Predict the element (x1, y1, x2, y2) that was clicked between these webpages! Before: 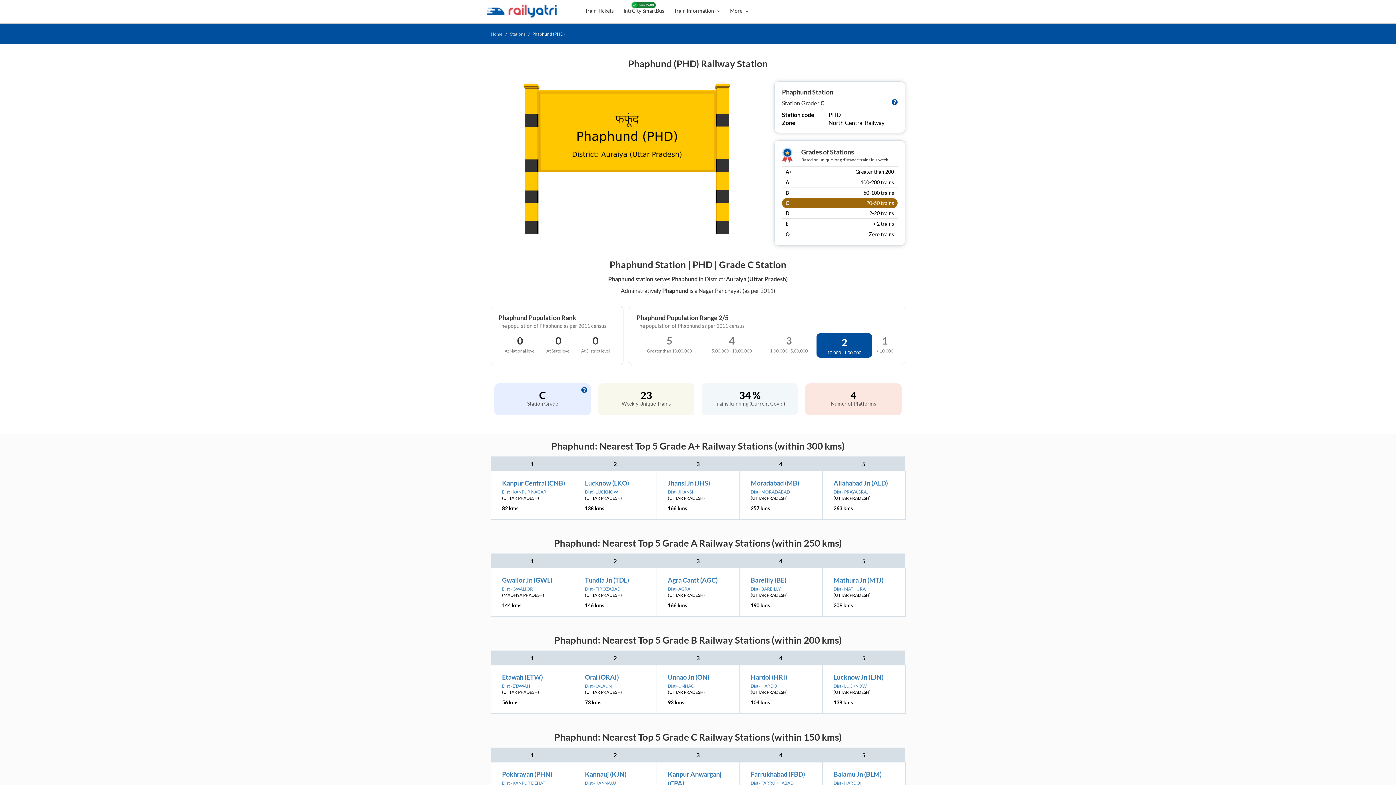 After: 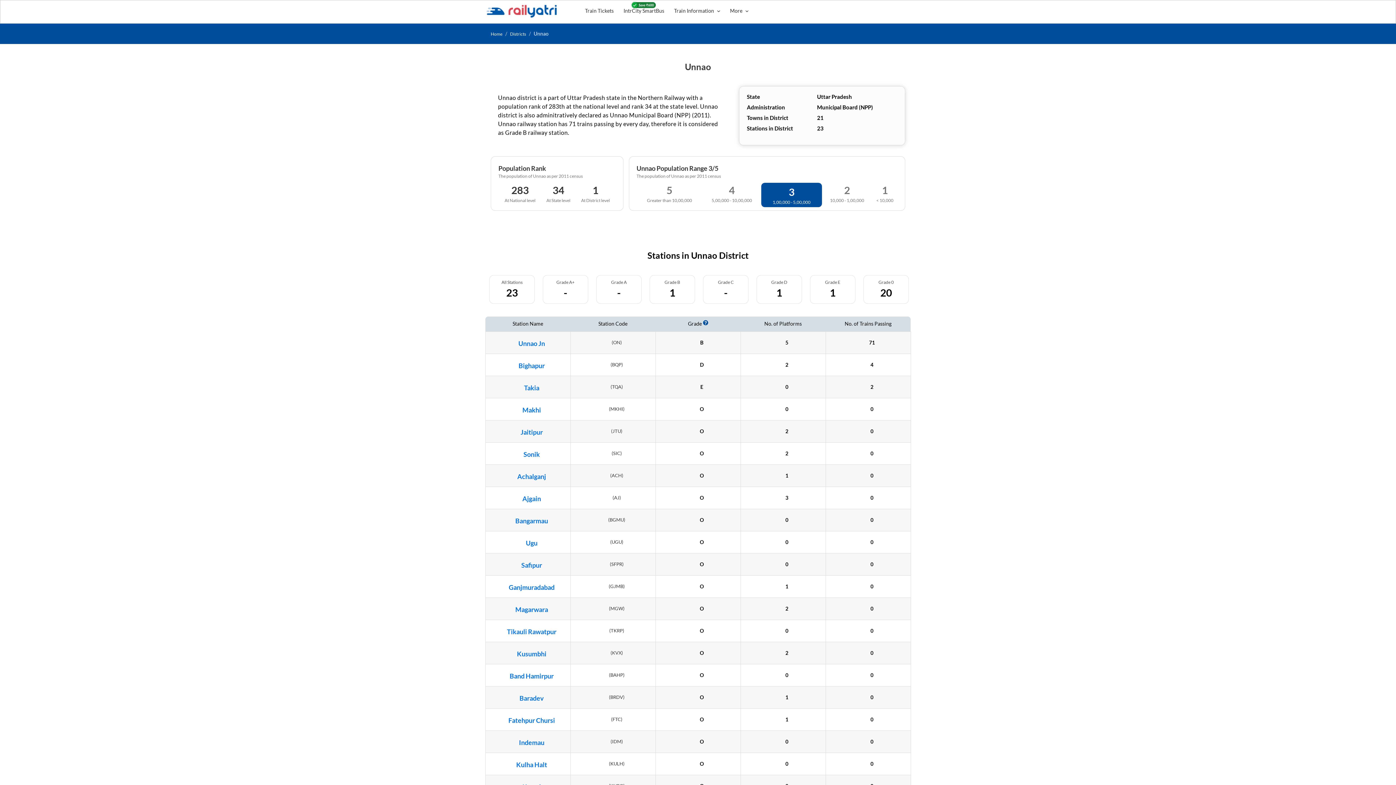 Action: label: Dist - UNNAO bbox: (668, 683, 694, 689)